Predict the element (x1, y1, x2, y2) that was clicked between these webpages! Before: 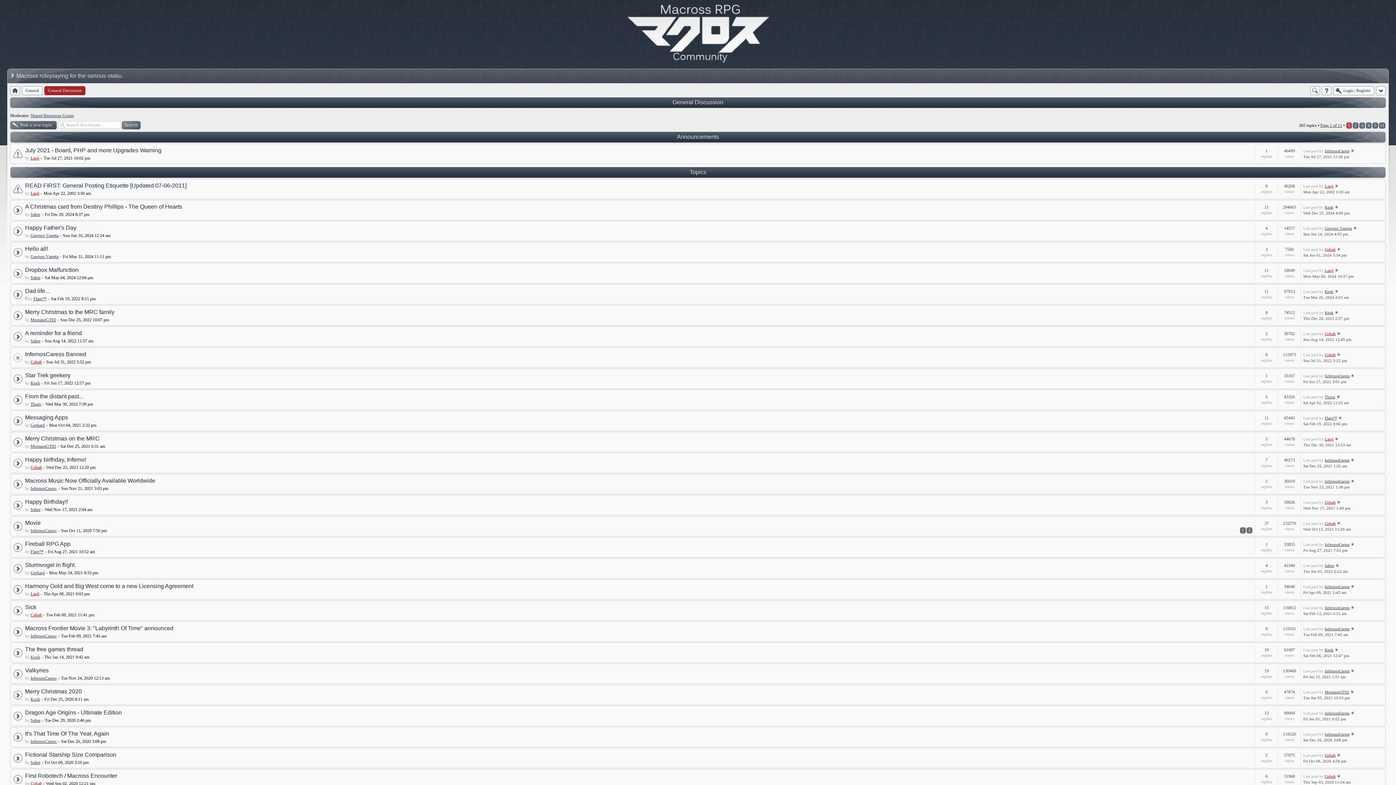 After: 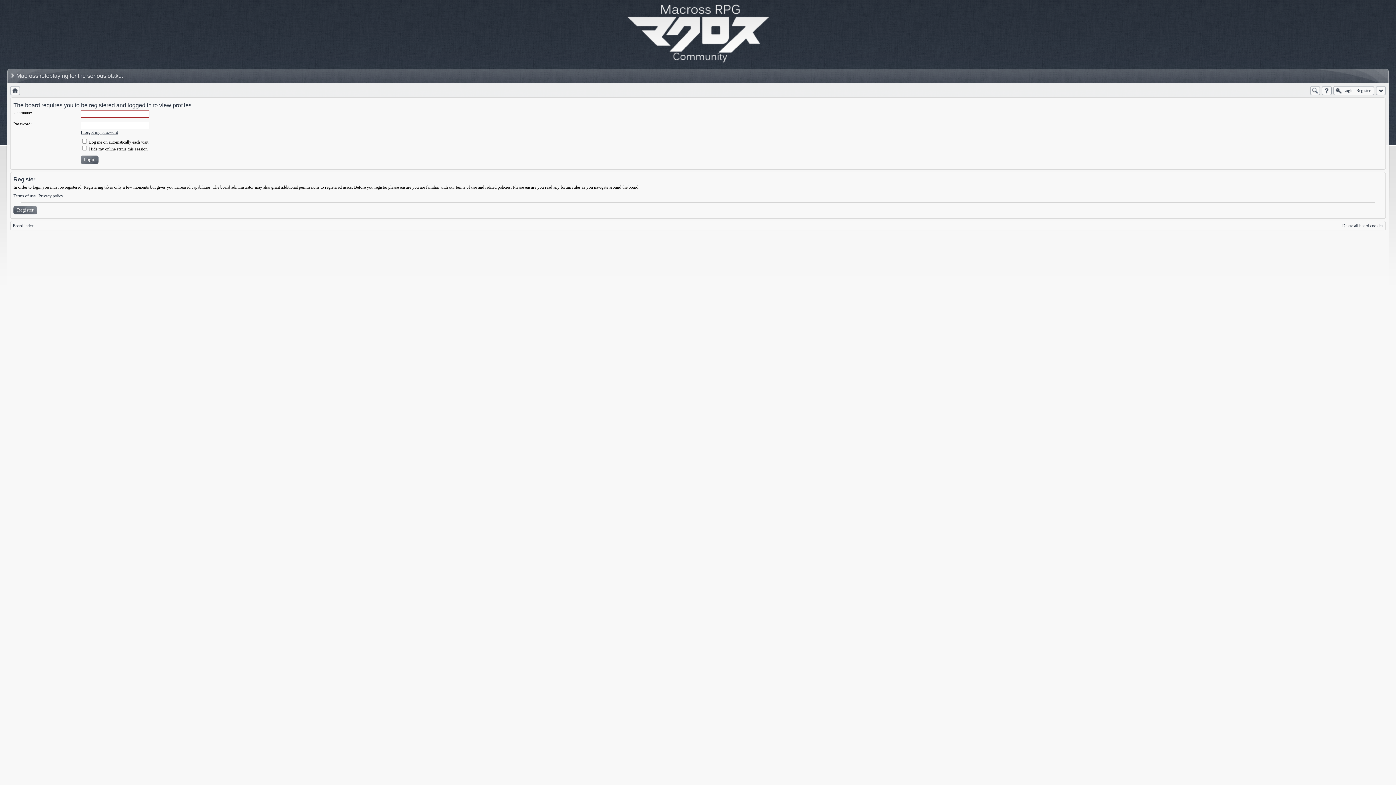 Action: bbox: (1325, 205, 1333, 209) label: Kosh